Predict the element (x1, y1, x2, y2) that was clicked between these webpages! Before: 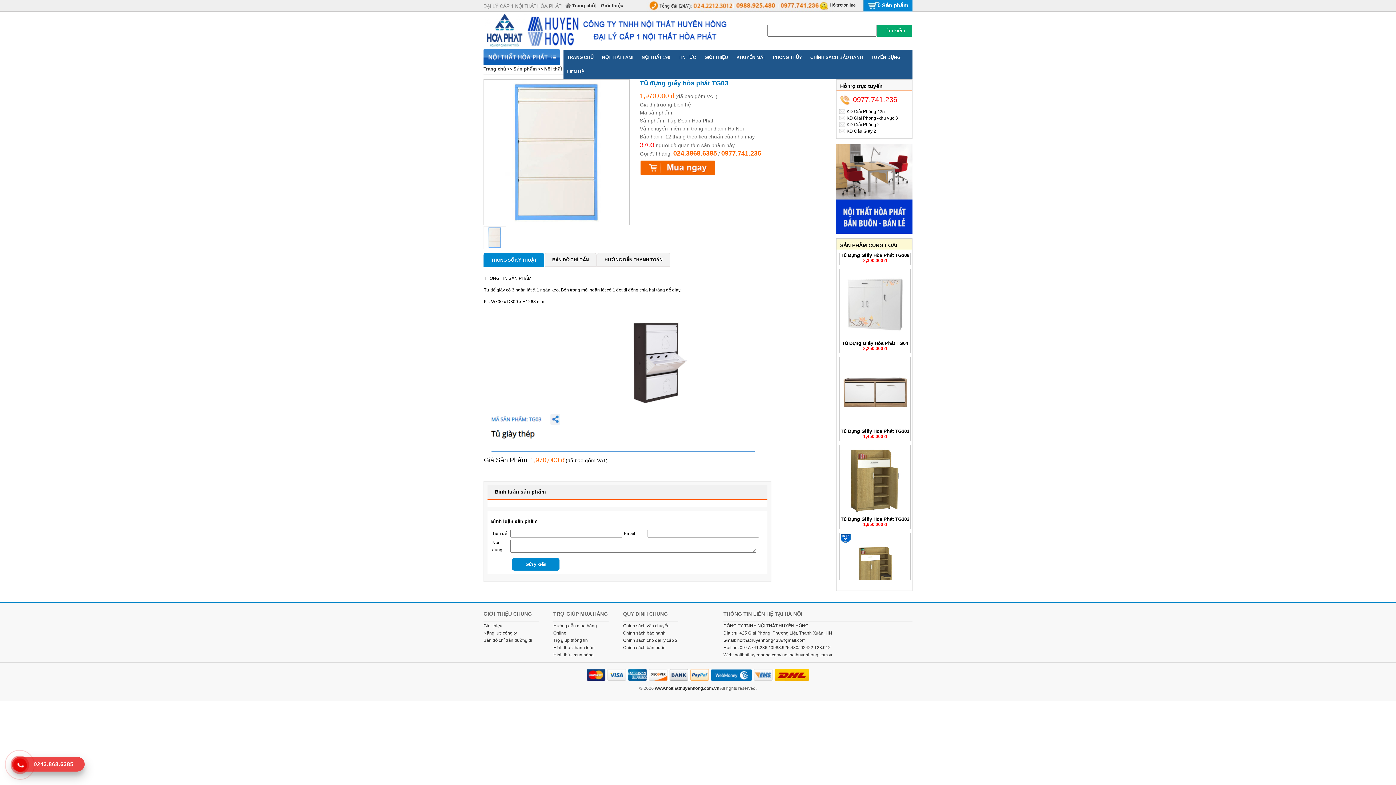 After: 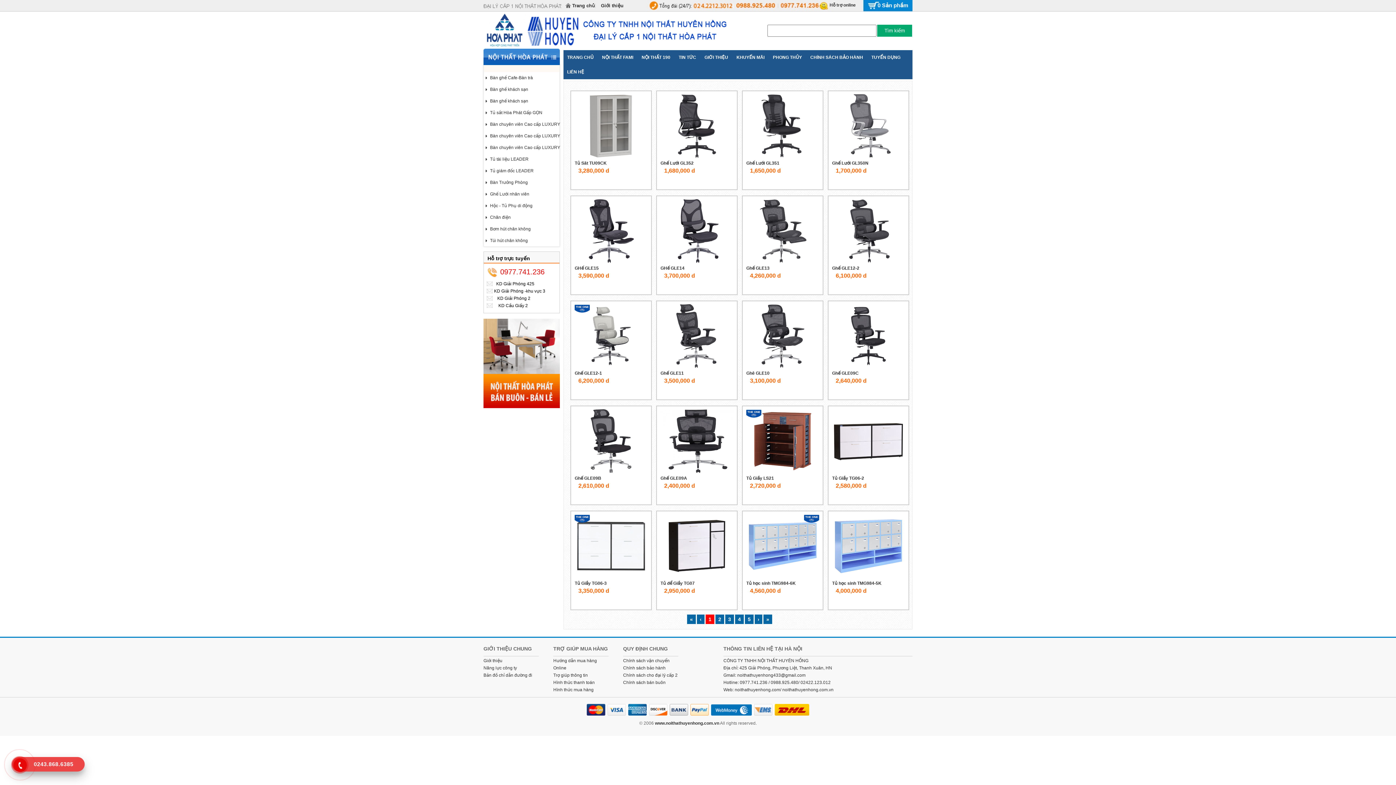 Action: label: Sản phẩm bbox: (513, 66, 537, 71)